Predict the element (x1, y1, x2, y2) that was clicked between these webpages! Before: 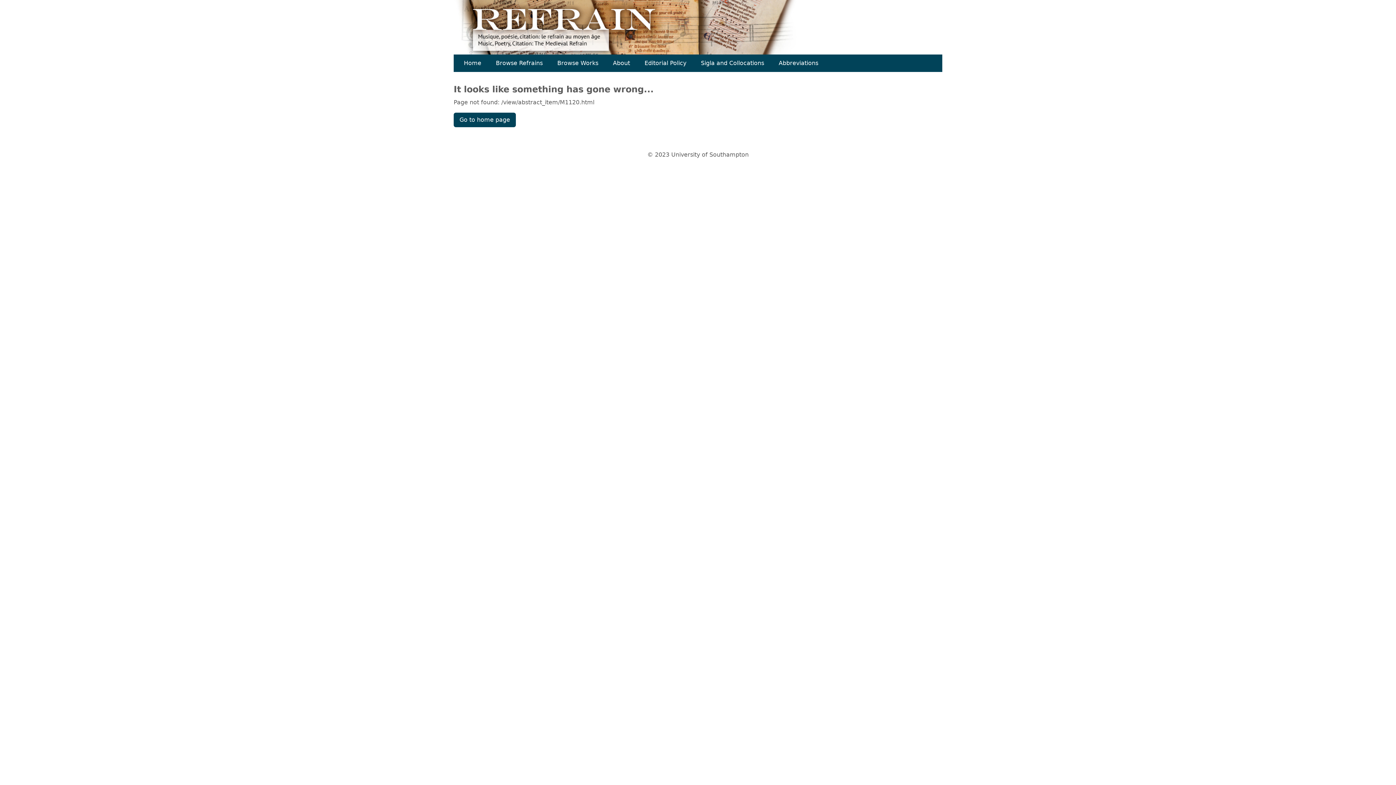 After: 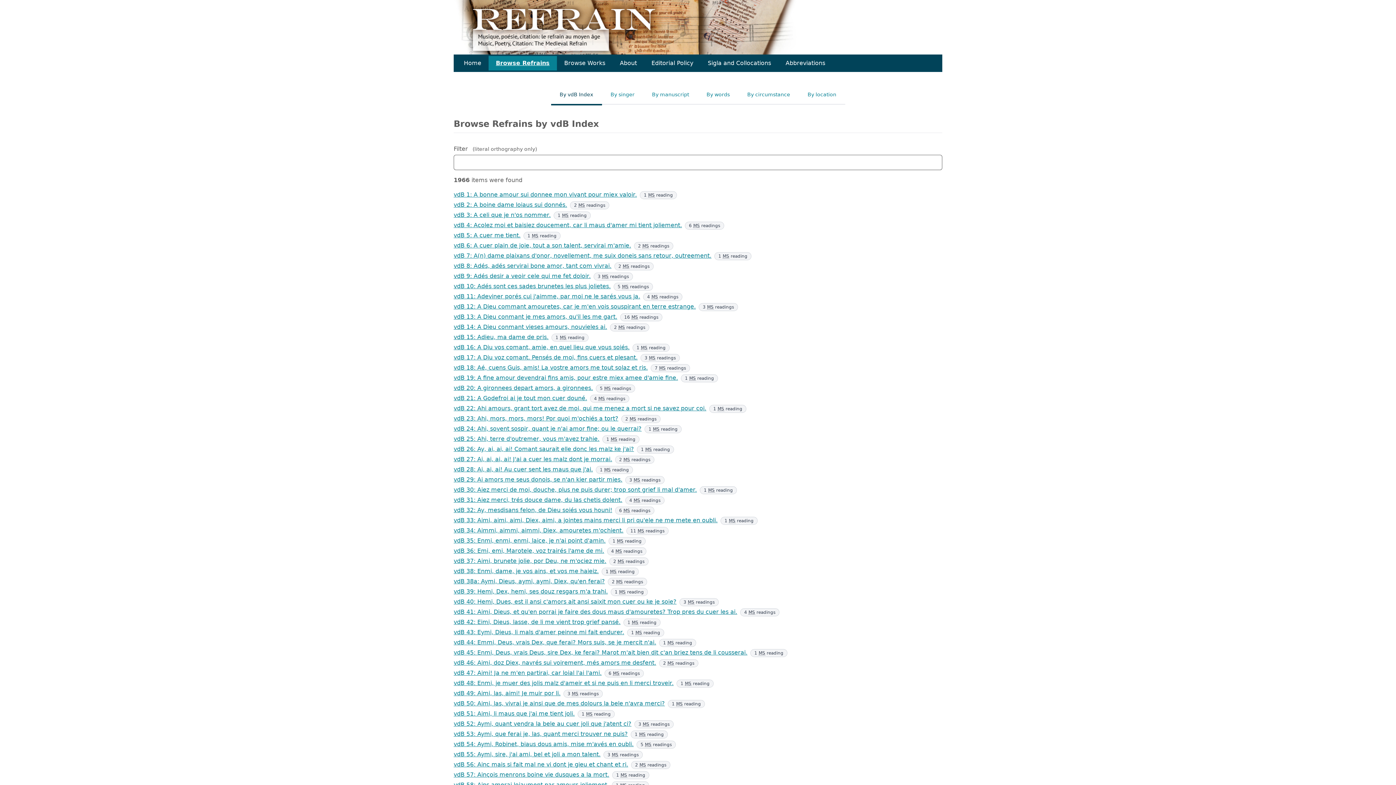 Action: bbox: (488, 56, 550, 70) label: Refrains